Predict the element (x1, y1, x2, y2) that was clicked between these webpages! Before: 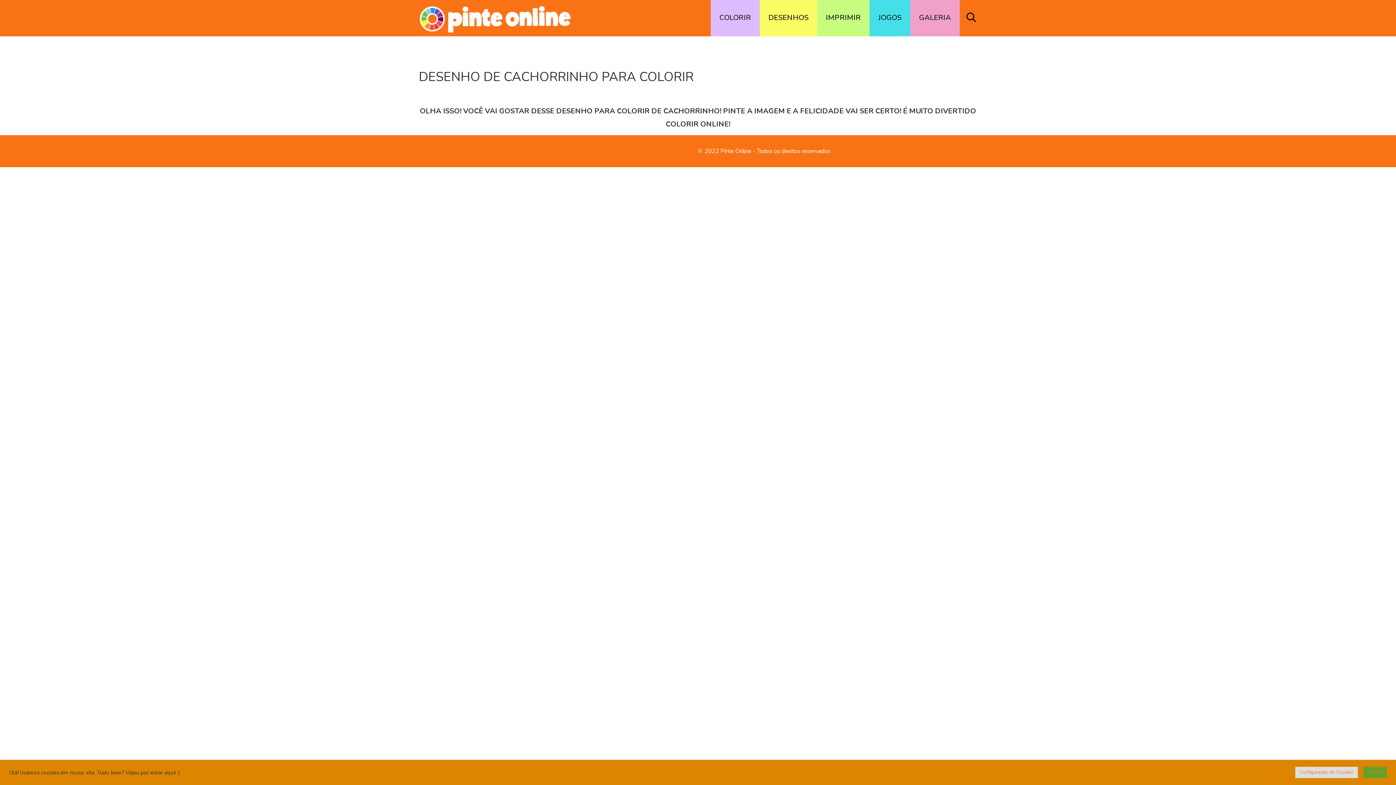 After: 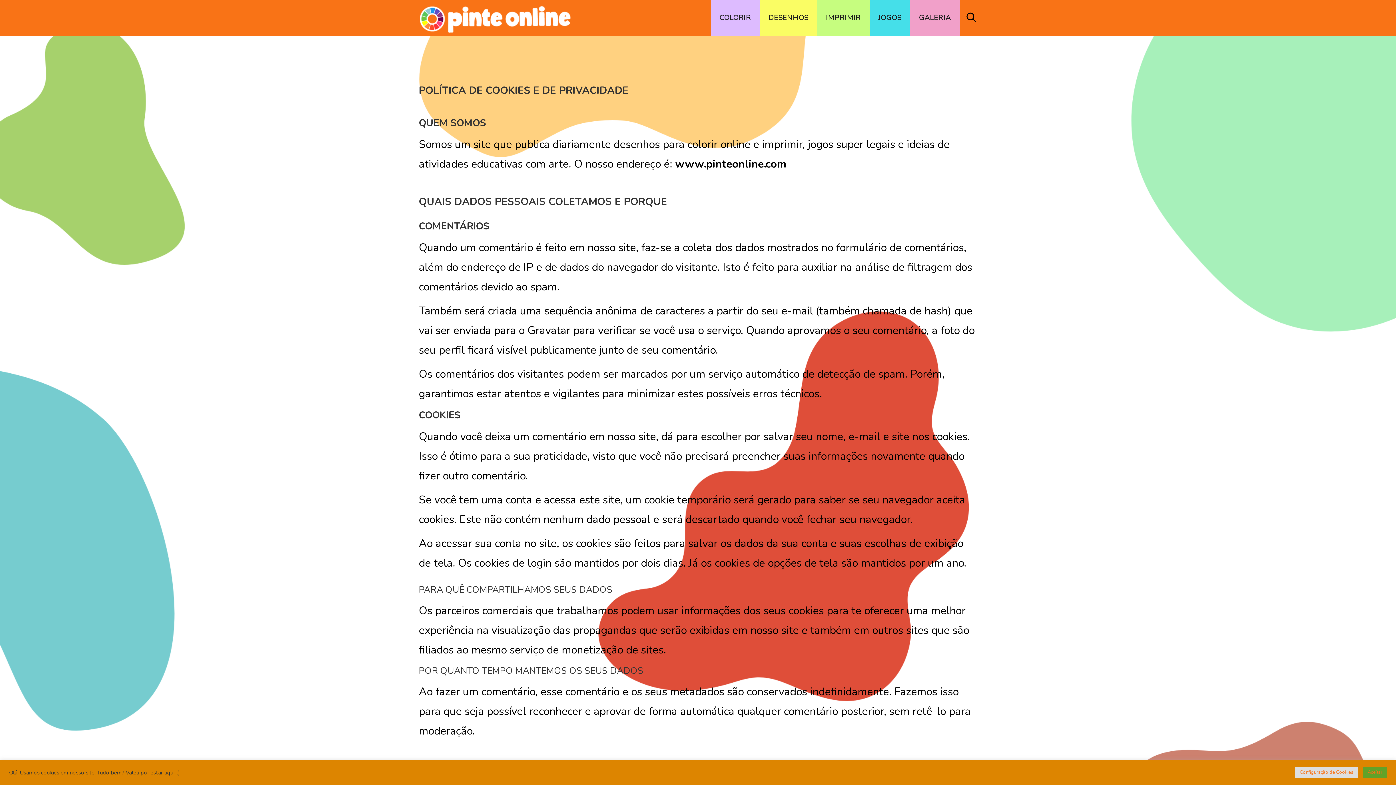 Action: label: Política de privacidade bbox: (446, 147, 502, 155)